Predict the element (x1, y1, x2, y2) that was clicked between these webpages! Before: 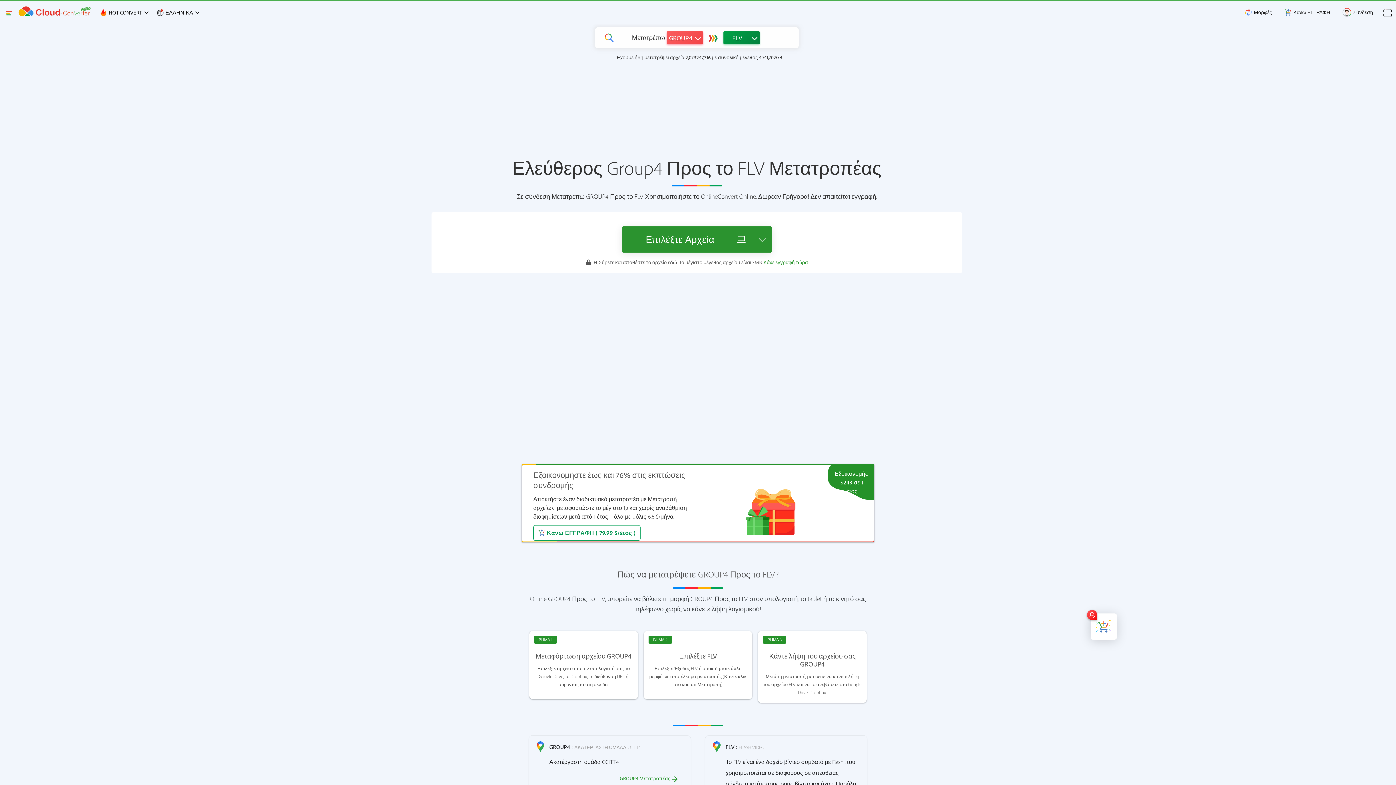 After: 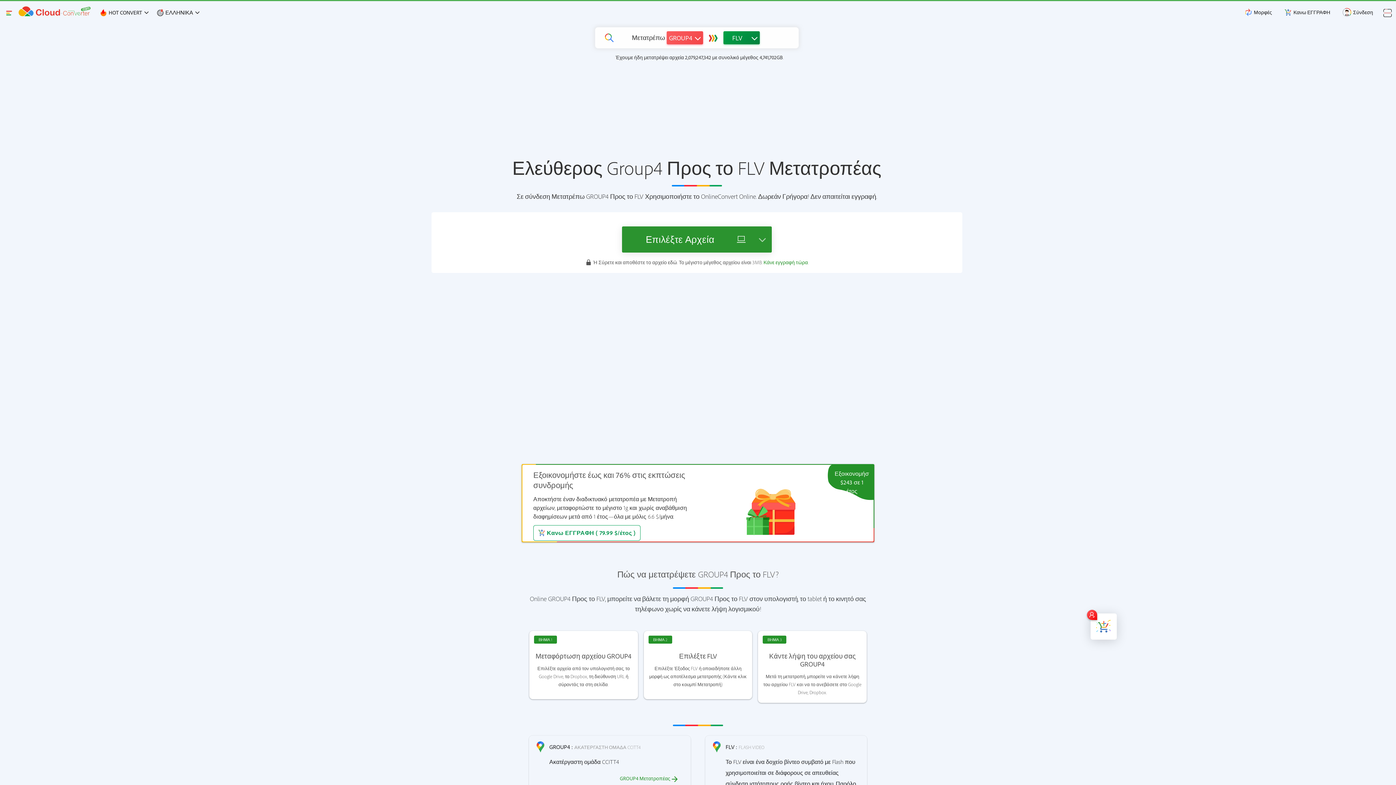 Action: bbox: (617, 569, 778, 580) label: Πώς να μετατρέψετε GROUP4 Προς το FLV?